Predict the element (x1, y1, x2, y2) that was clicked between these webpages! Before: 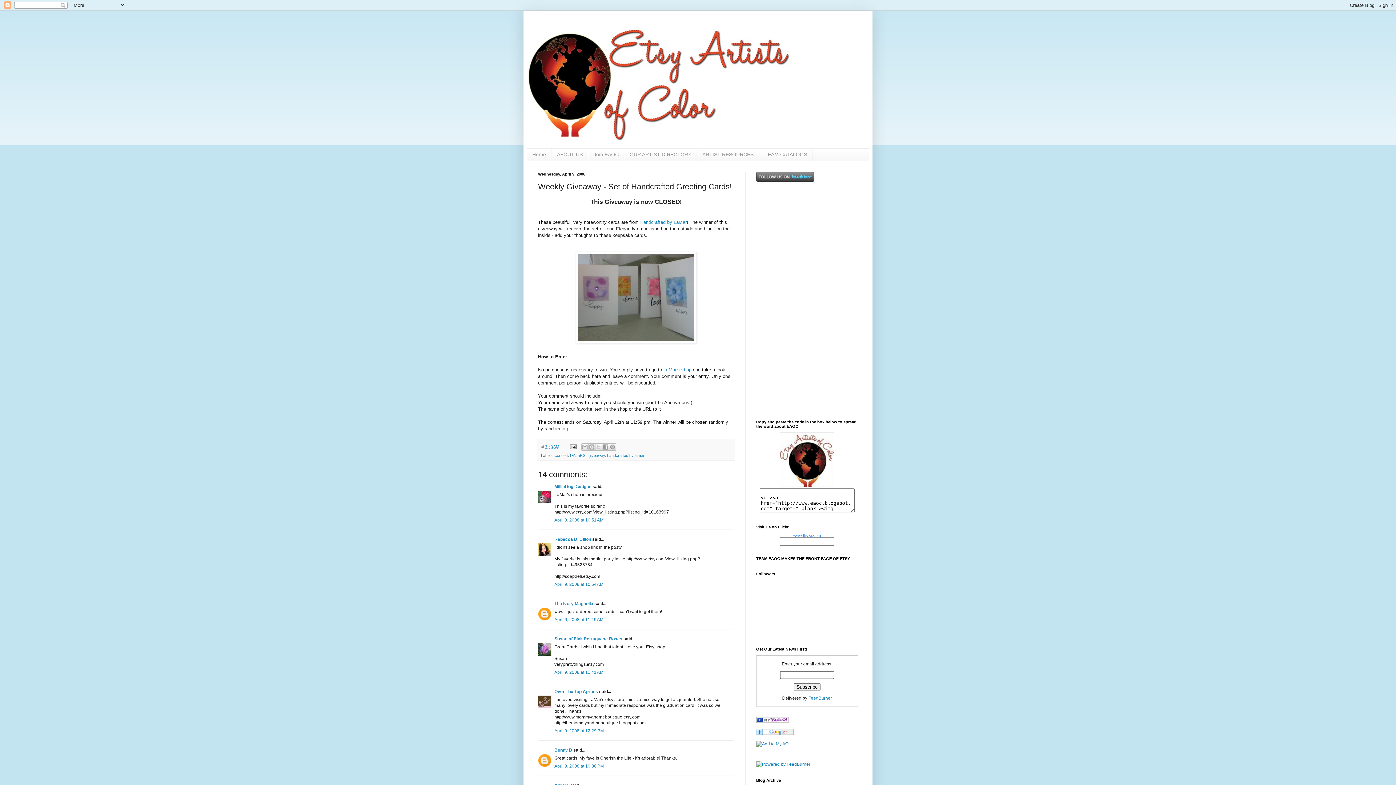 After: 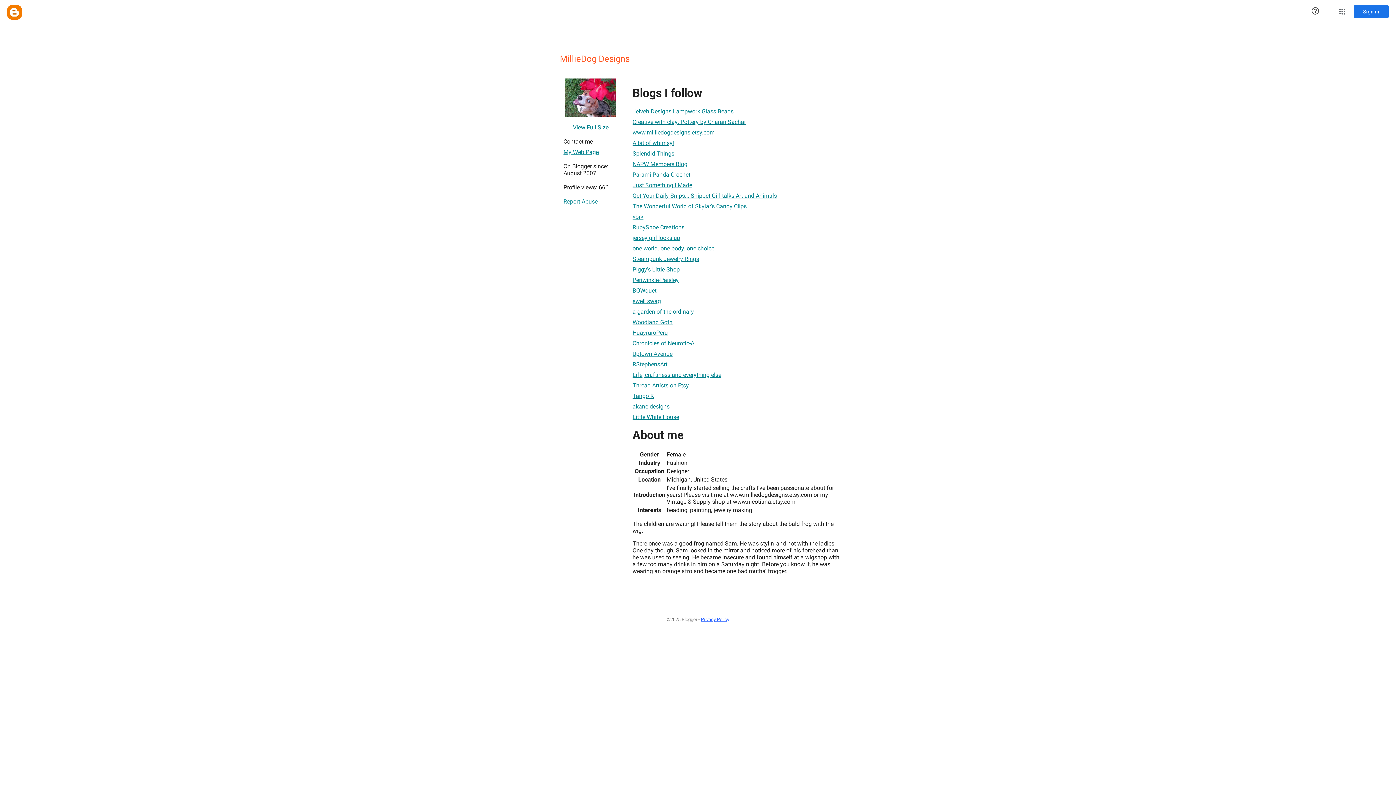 Action: bbox: (554, 484, 591, 489) label: MillieDog Designs